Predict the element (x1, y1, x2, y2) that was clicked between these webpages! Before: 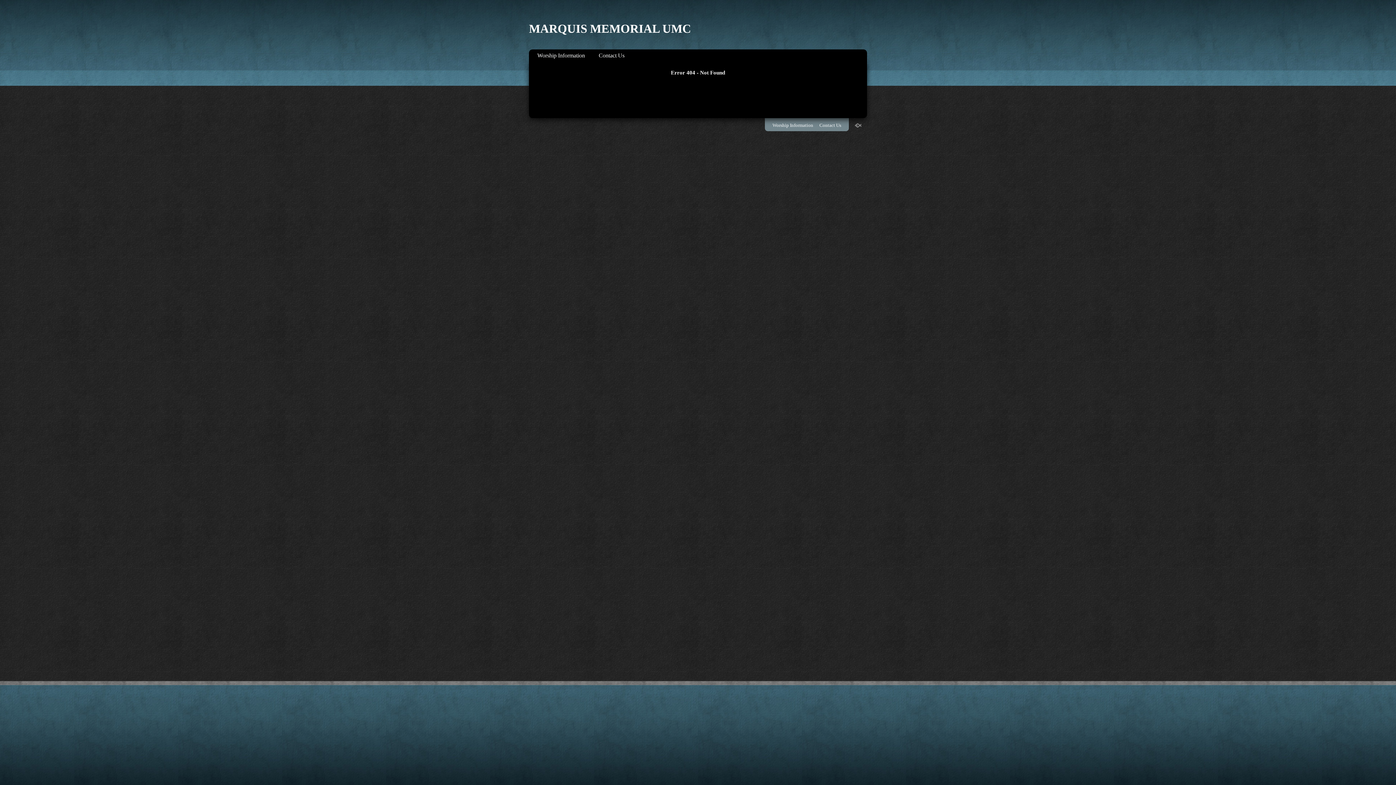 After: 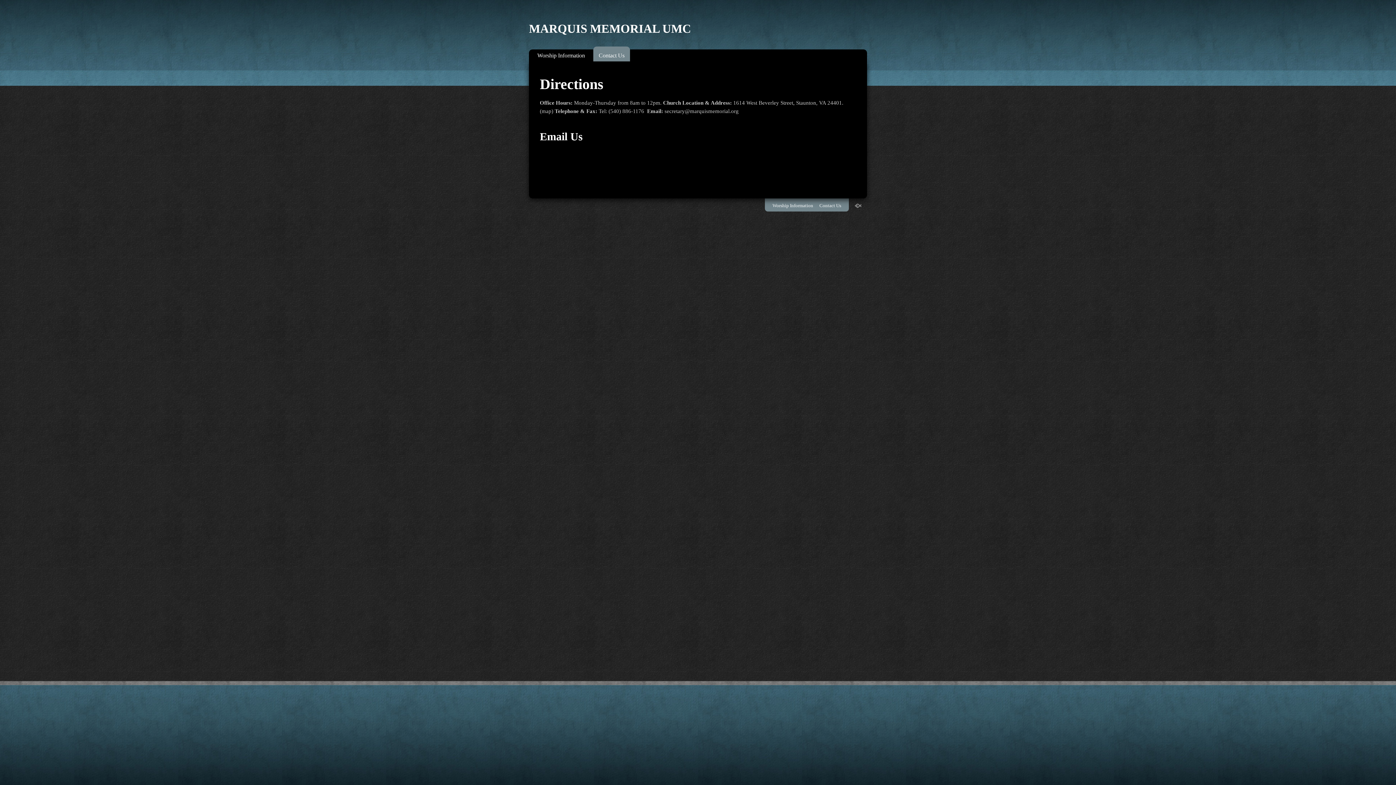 Action: bbox: (593, 49, 630, 61) label: Contact Us